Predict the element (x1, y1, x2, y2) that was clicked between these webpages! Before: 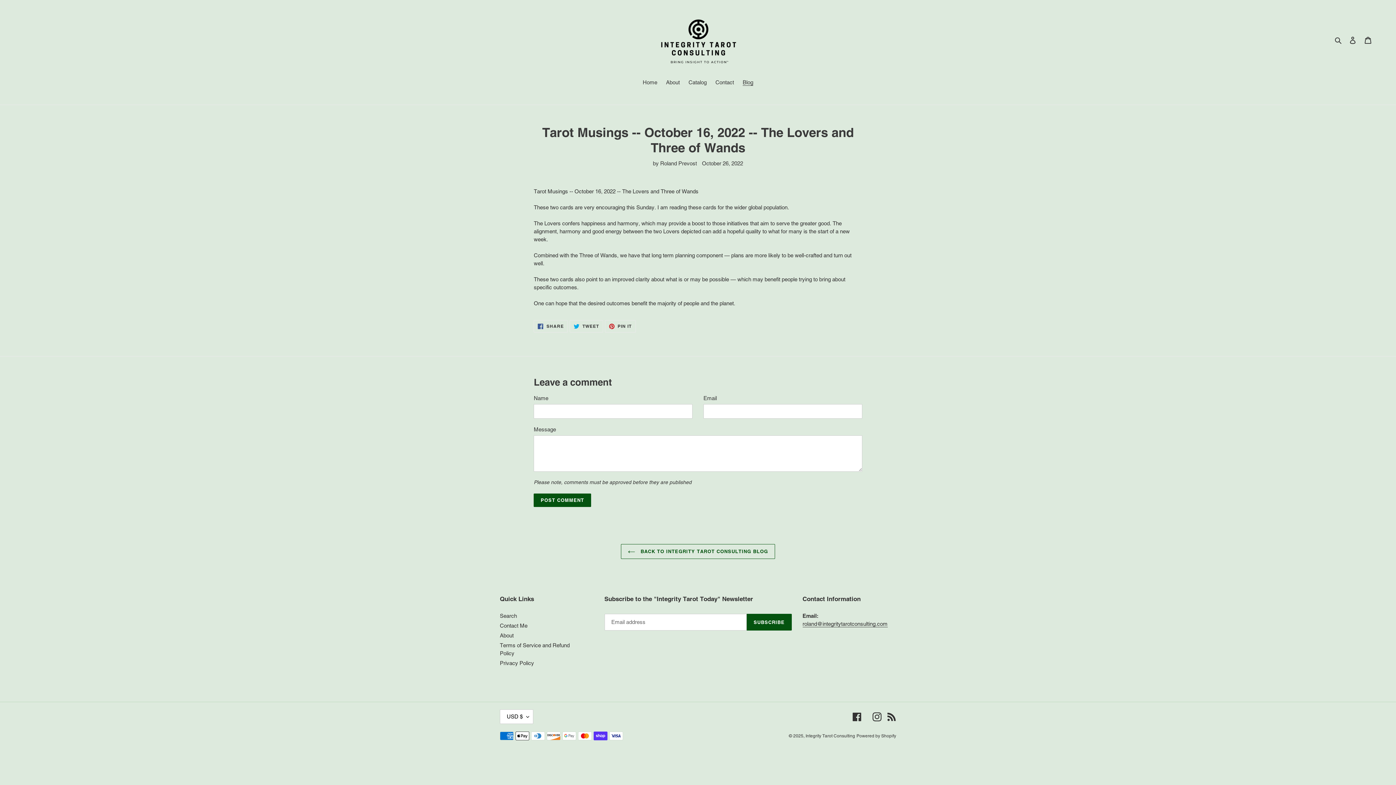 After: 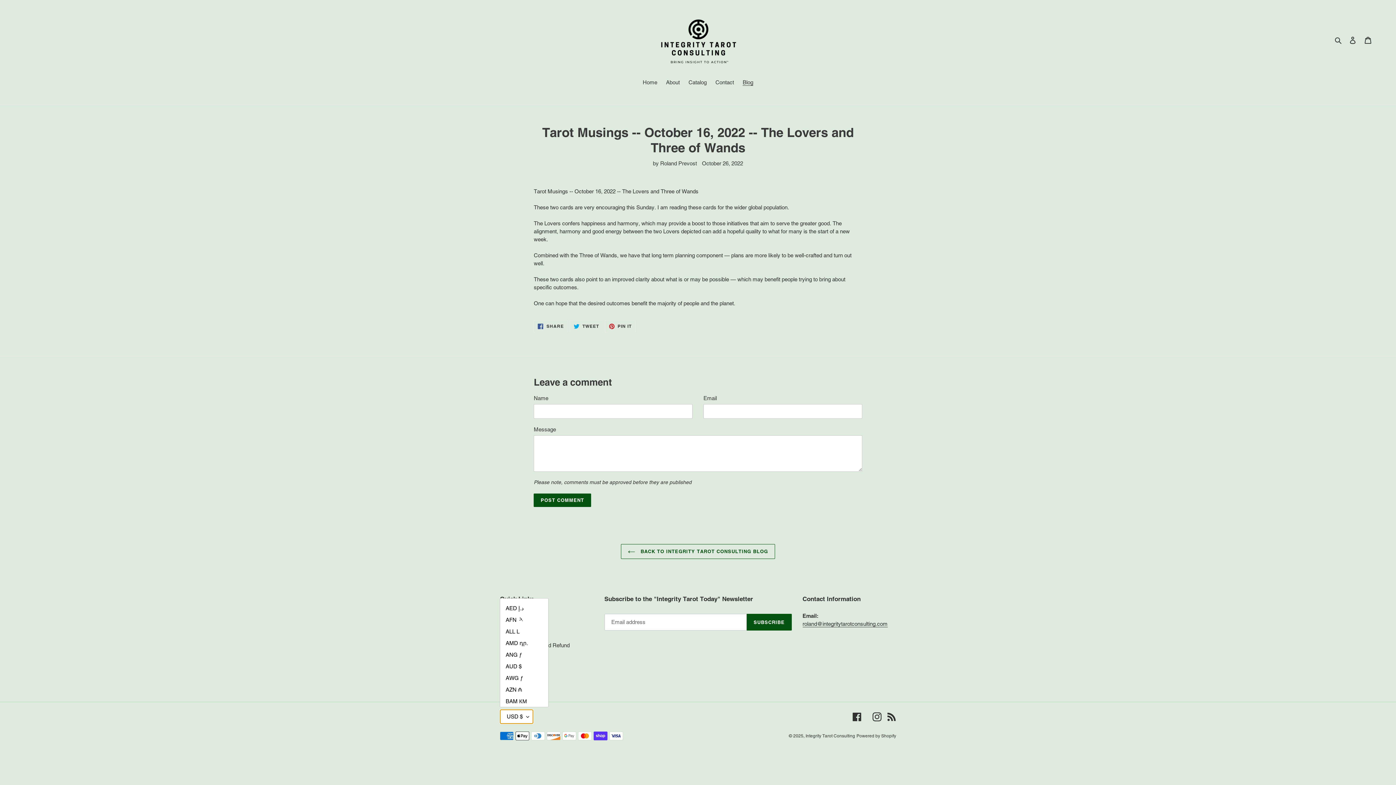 Action: label: USD $ bbox: (500, 709, 533, 724)